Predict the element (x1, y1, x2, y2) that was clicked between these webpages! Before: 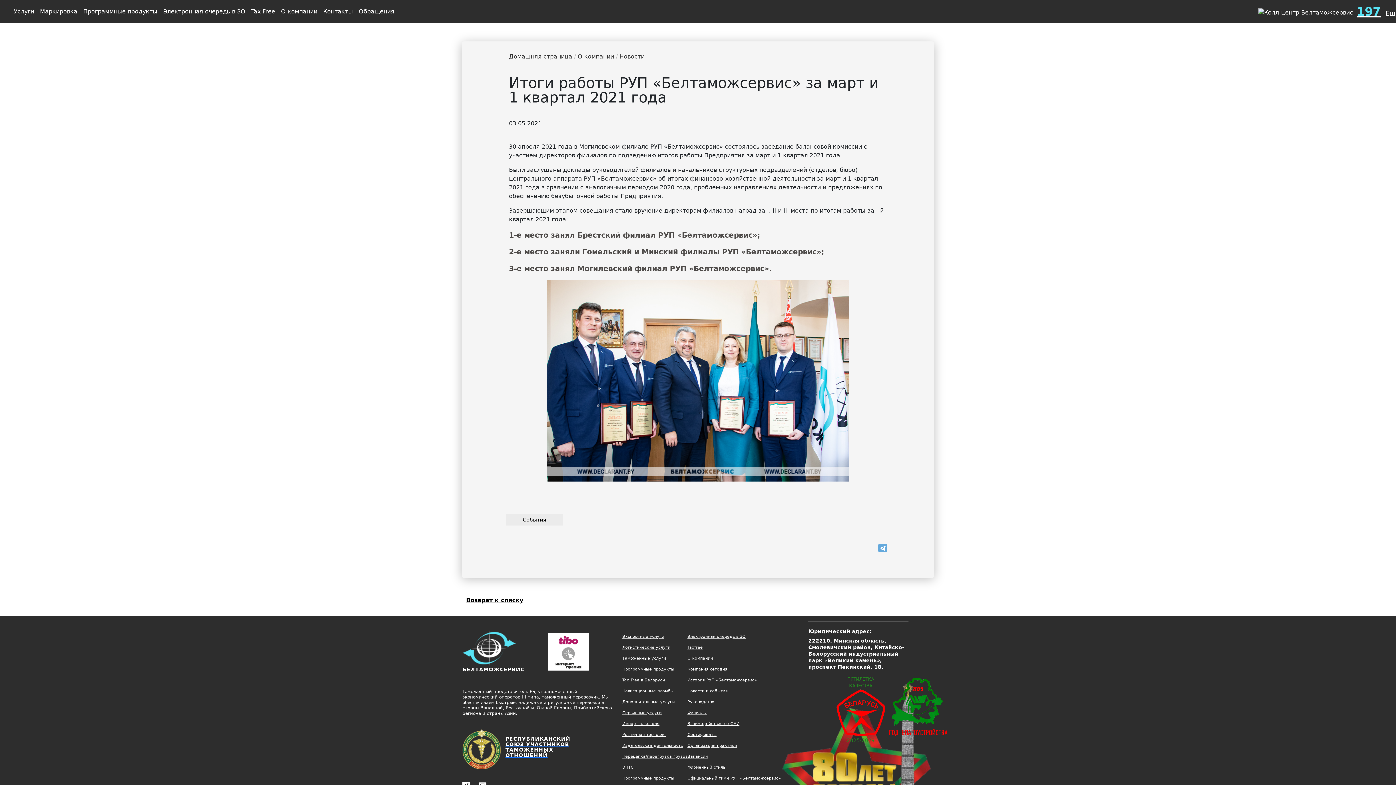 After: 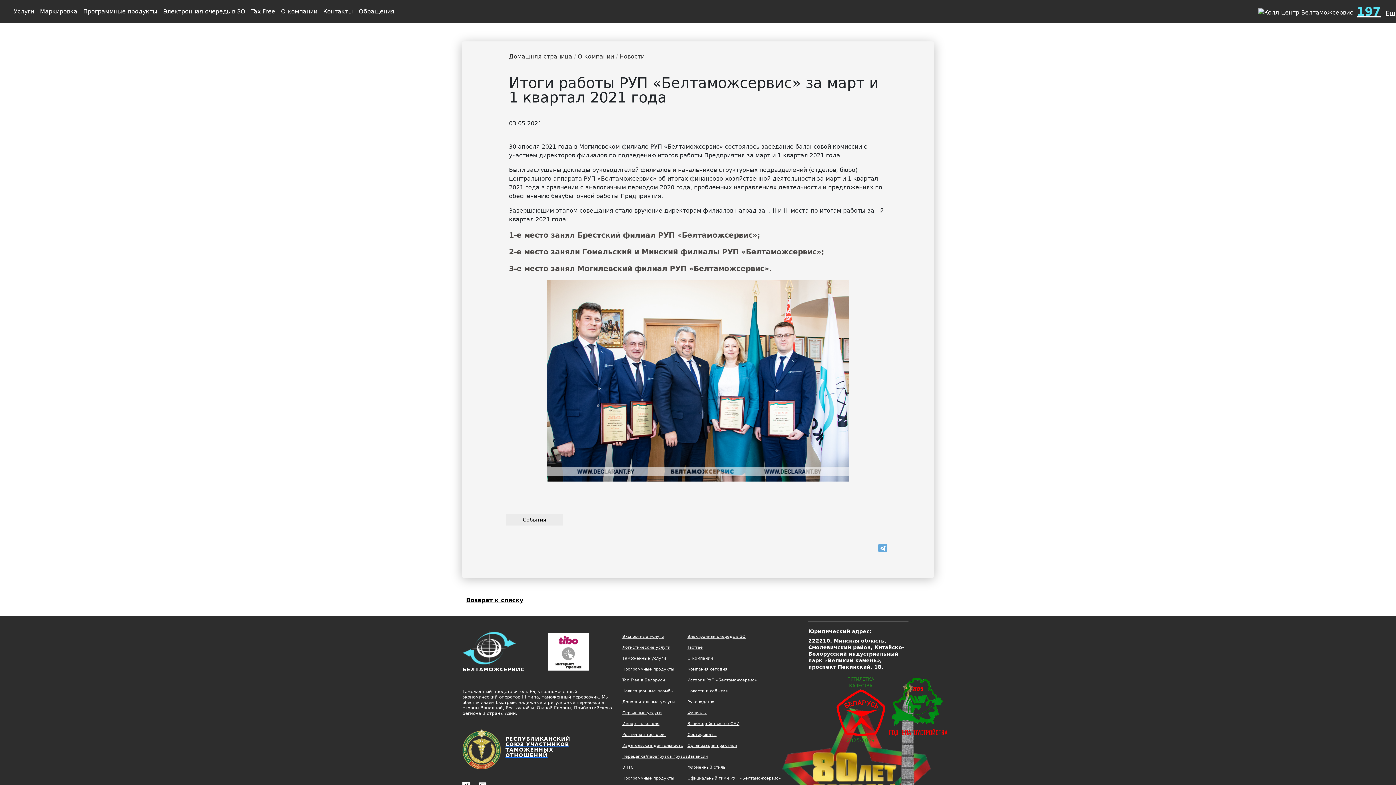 Action: label: Дополнительные услуги bbox: (622, 697, 687, 707)